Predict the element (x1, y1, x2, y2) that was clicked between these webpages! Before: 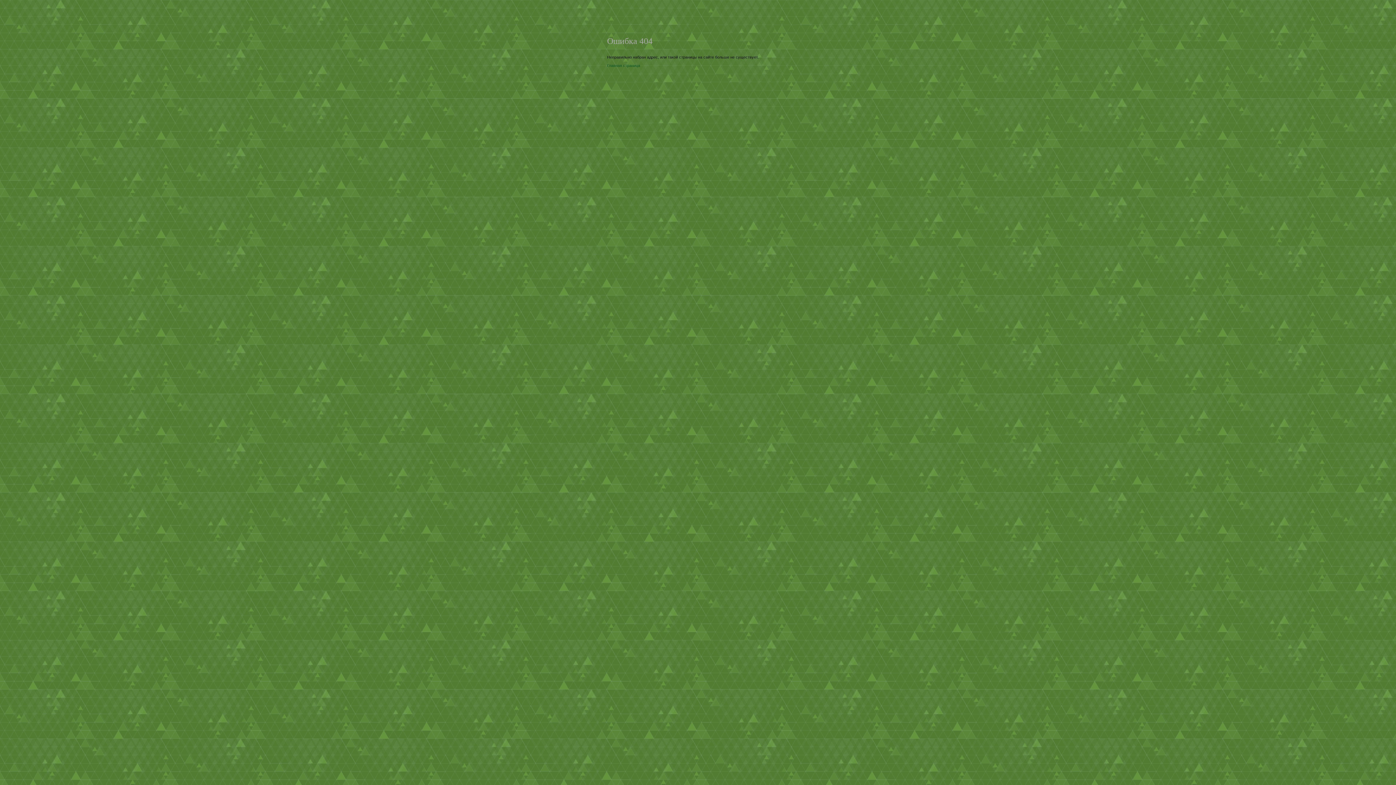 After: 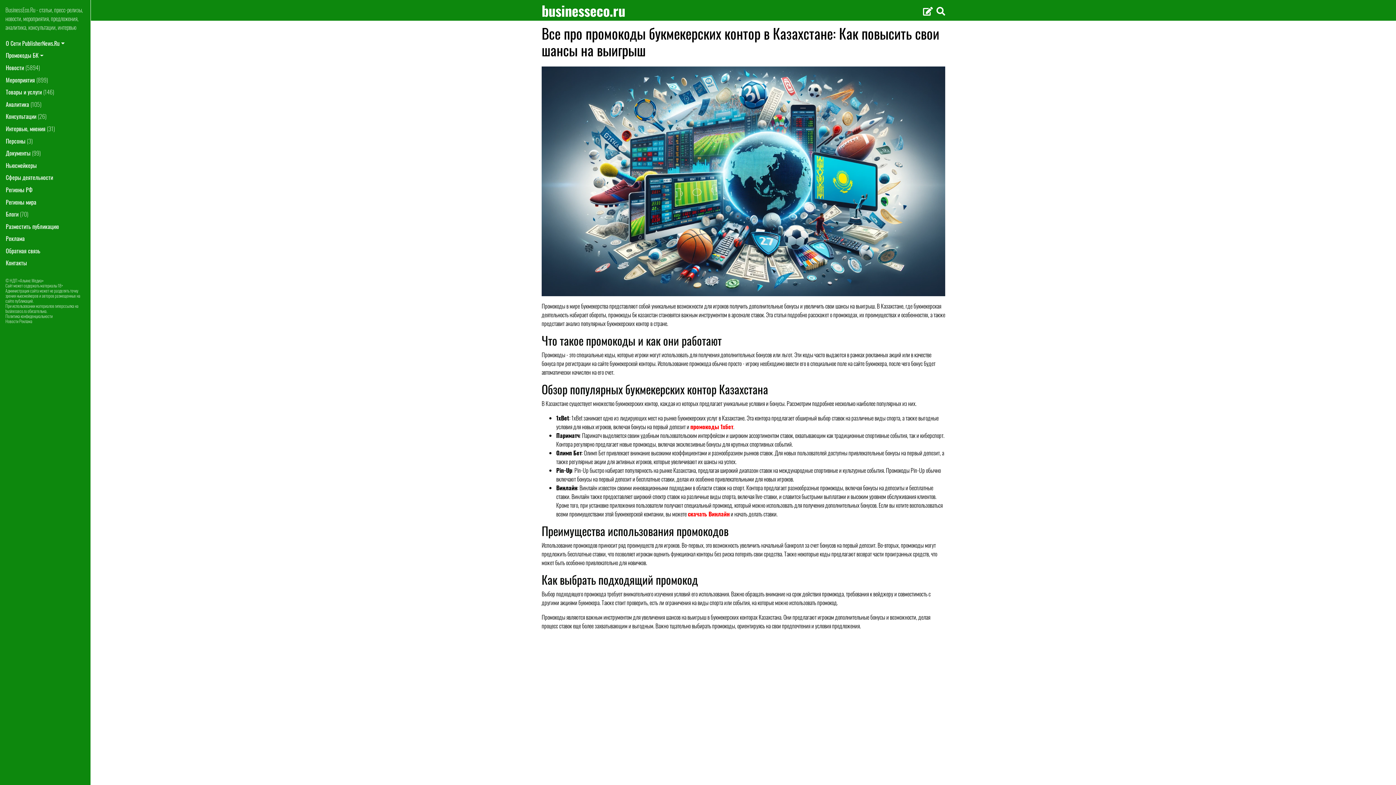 Action: label: Главная страница bbox: (607, 63, 640, 67)